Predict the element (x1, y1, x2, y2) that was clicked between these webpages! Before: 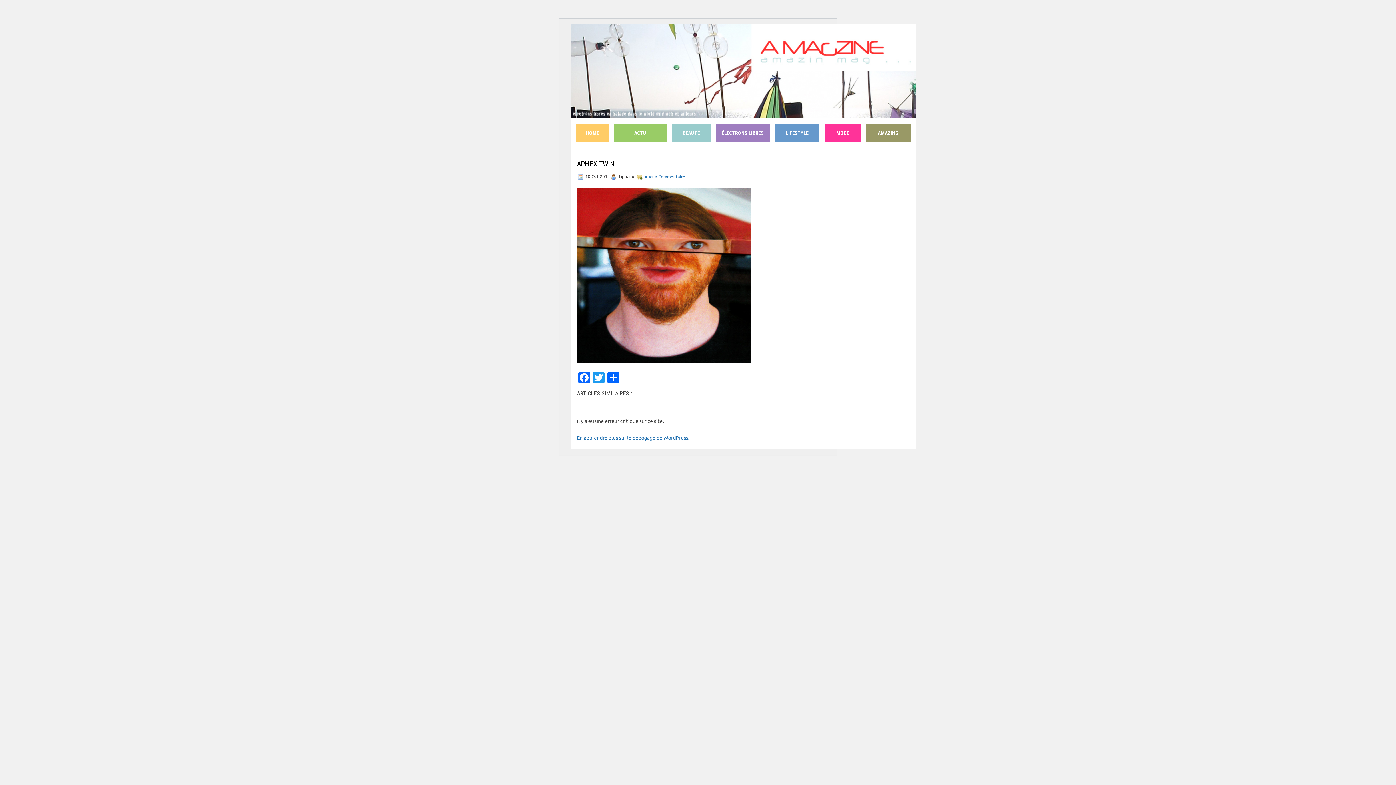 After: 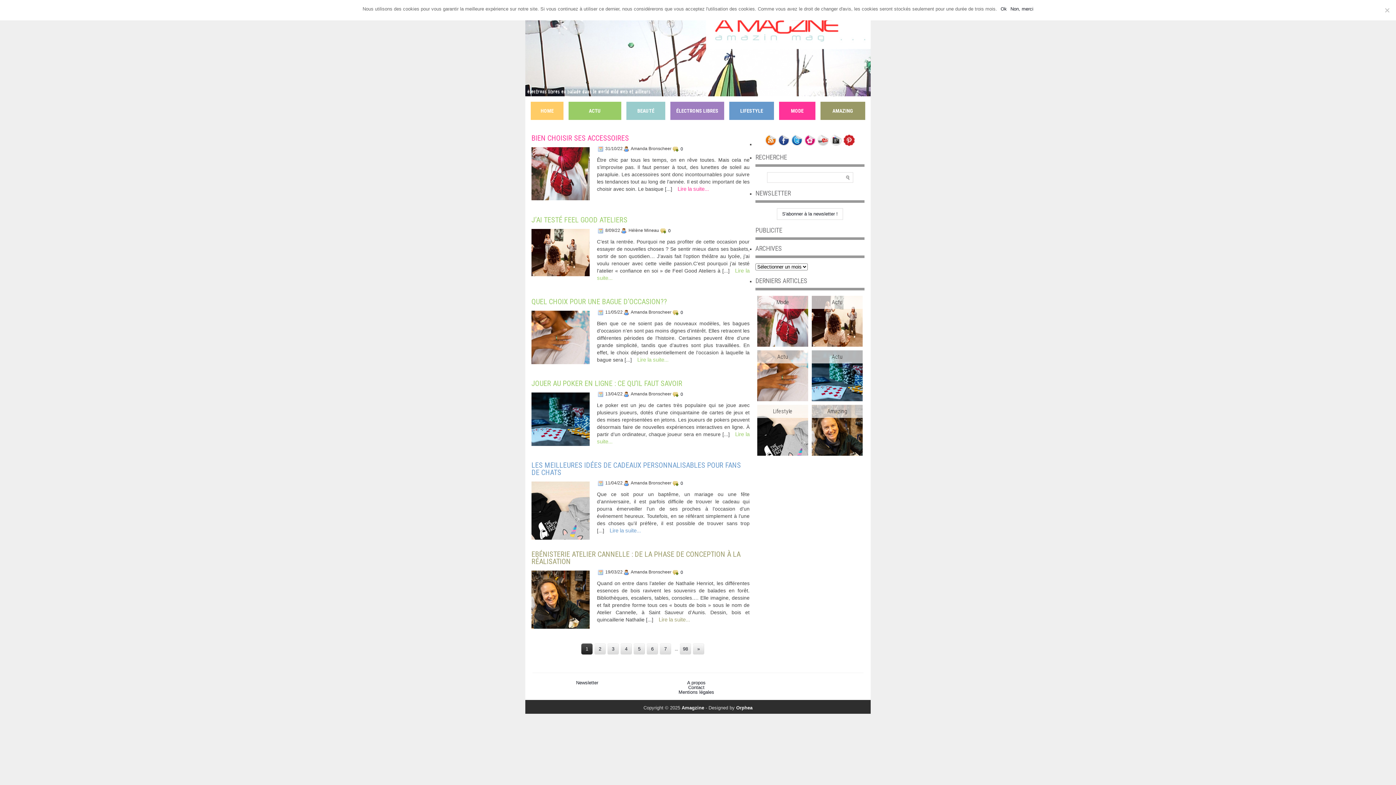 Action: bbox: (570, 24, 916, 118)